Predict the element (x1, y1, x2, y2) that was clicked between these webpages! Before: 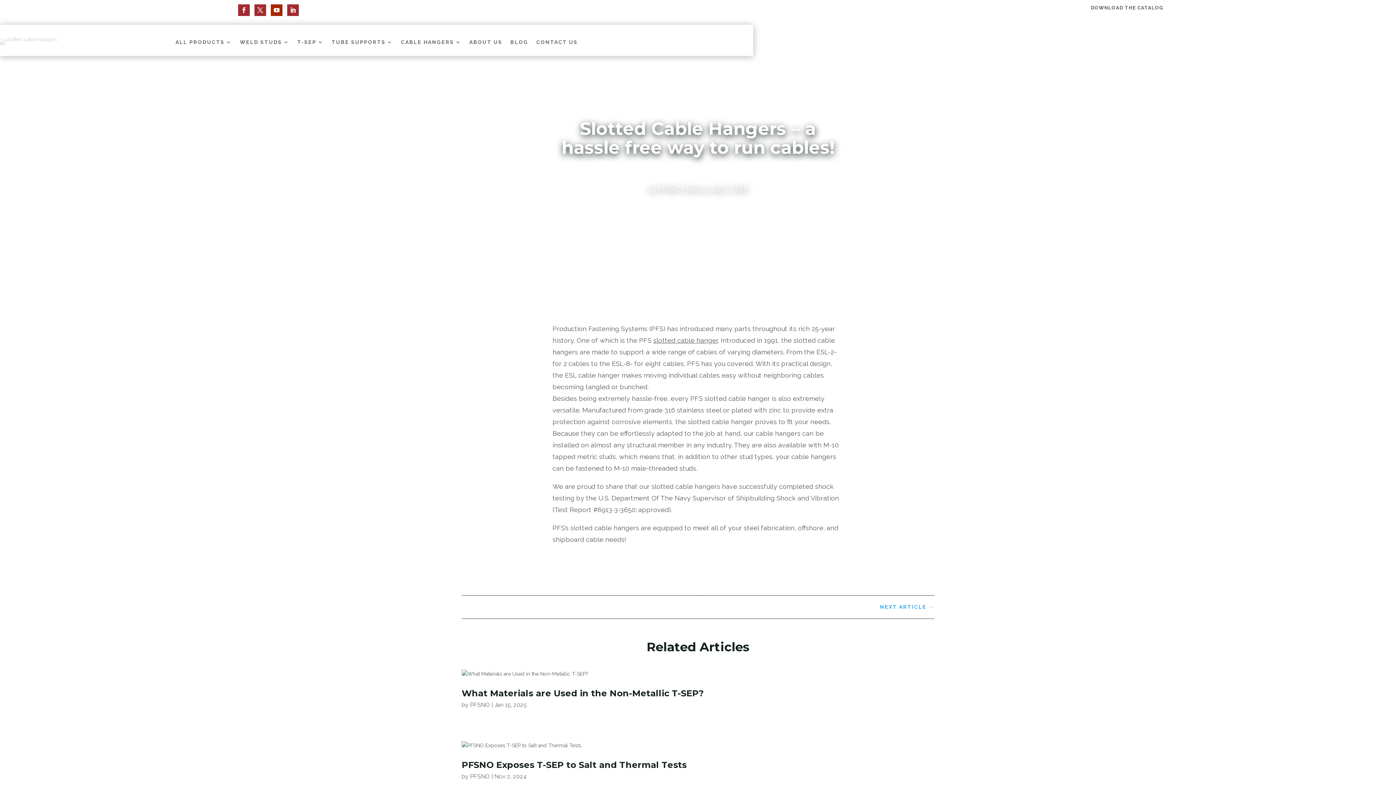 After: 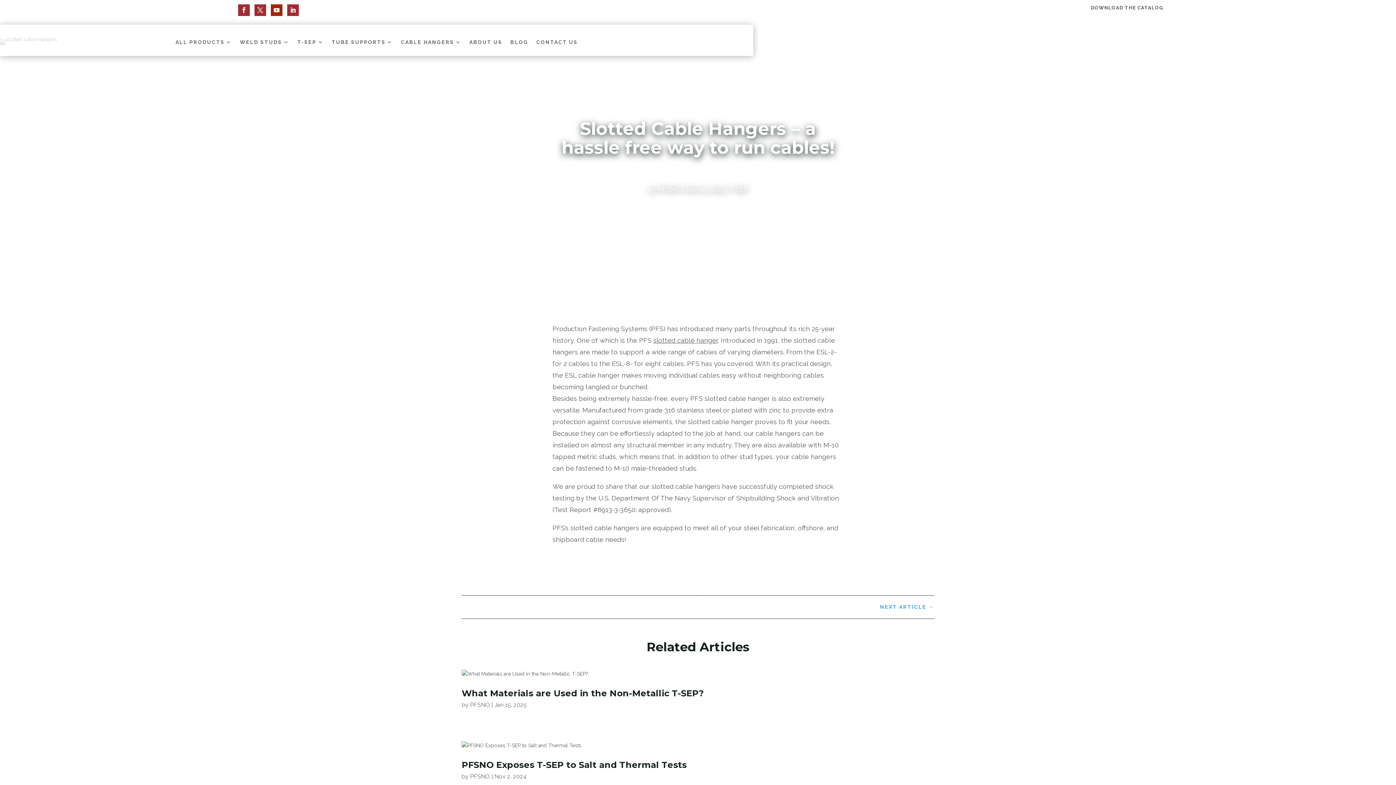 Action: bbox: (238, 4, 249, 16)